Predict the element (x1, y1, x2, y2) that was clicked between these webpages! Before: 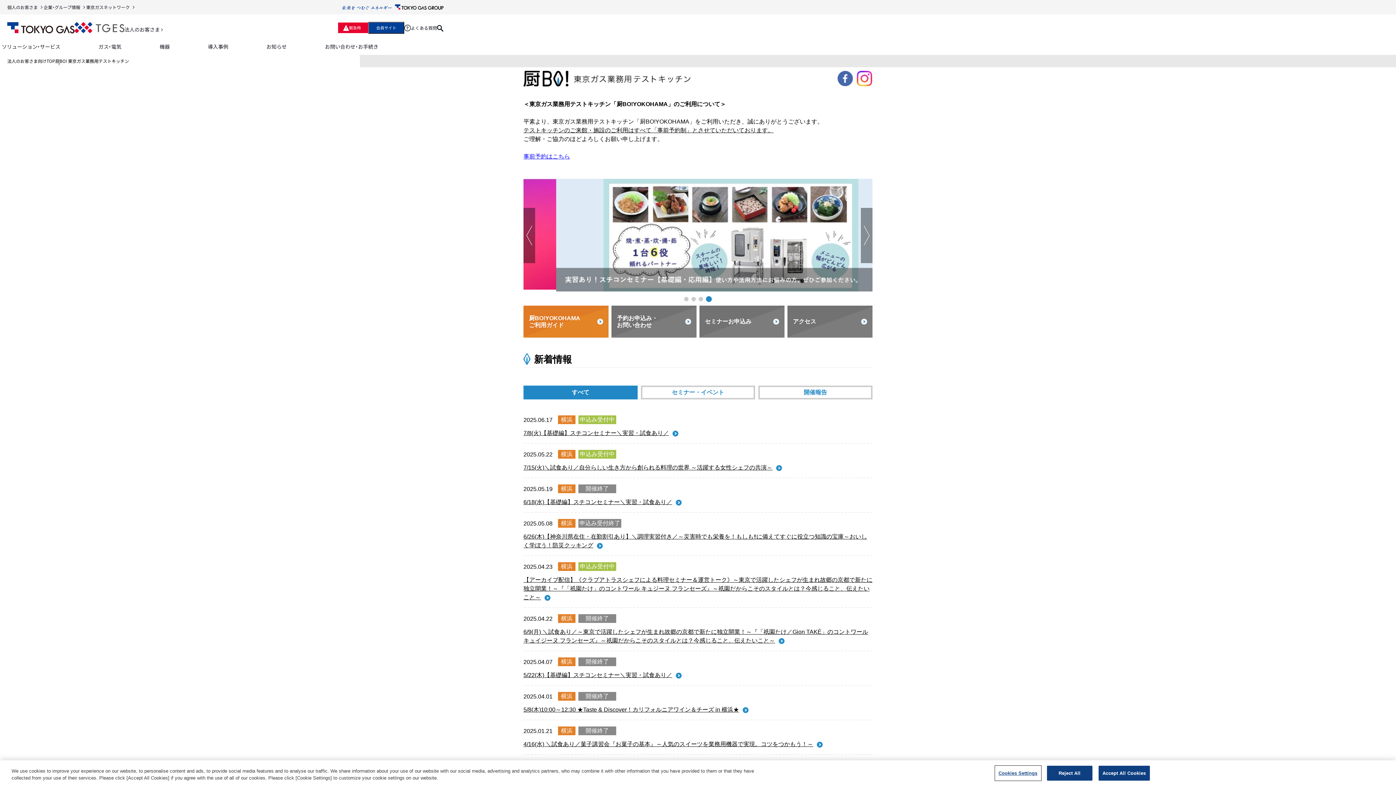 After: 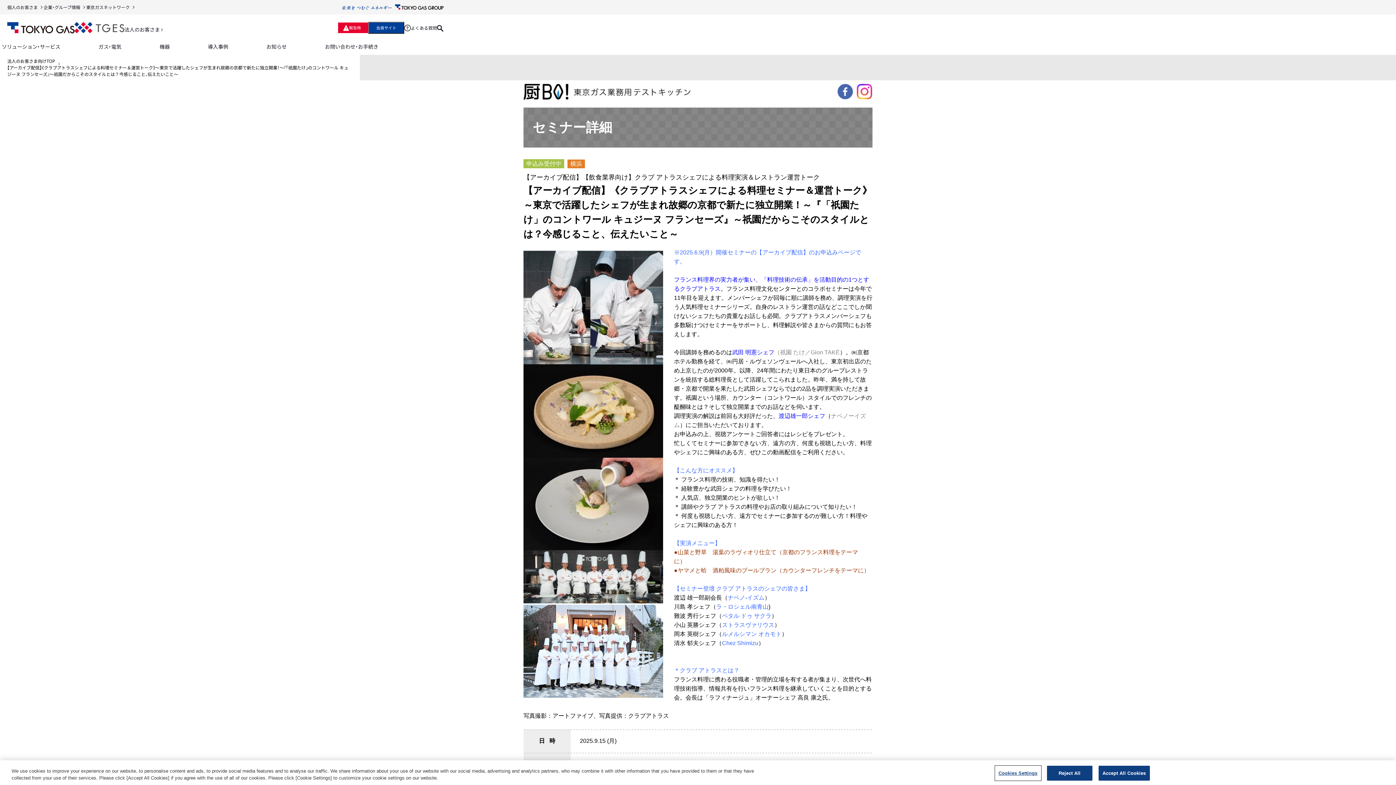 Action: label: 【アーカイブ配信】《クラブアトラスシェフによる料理セミナー＆運営トーク》～東京で活躍したシェフが生まれ故郷の京都で新たに独立開業！～『「祇園たけ」のコントワール キュジーヌ フランセーズ』～祇園だからこそのスタイルとは？今感じること、伝えたいこと～ bbox: (523, 577, 872, 600)